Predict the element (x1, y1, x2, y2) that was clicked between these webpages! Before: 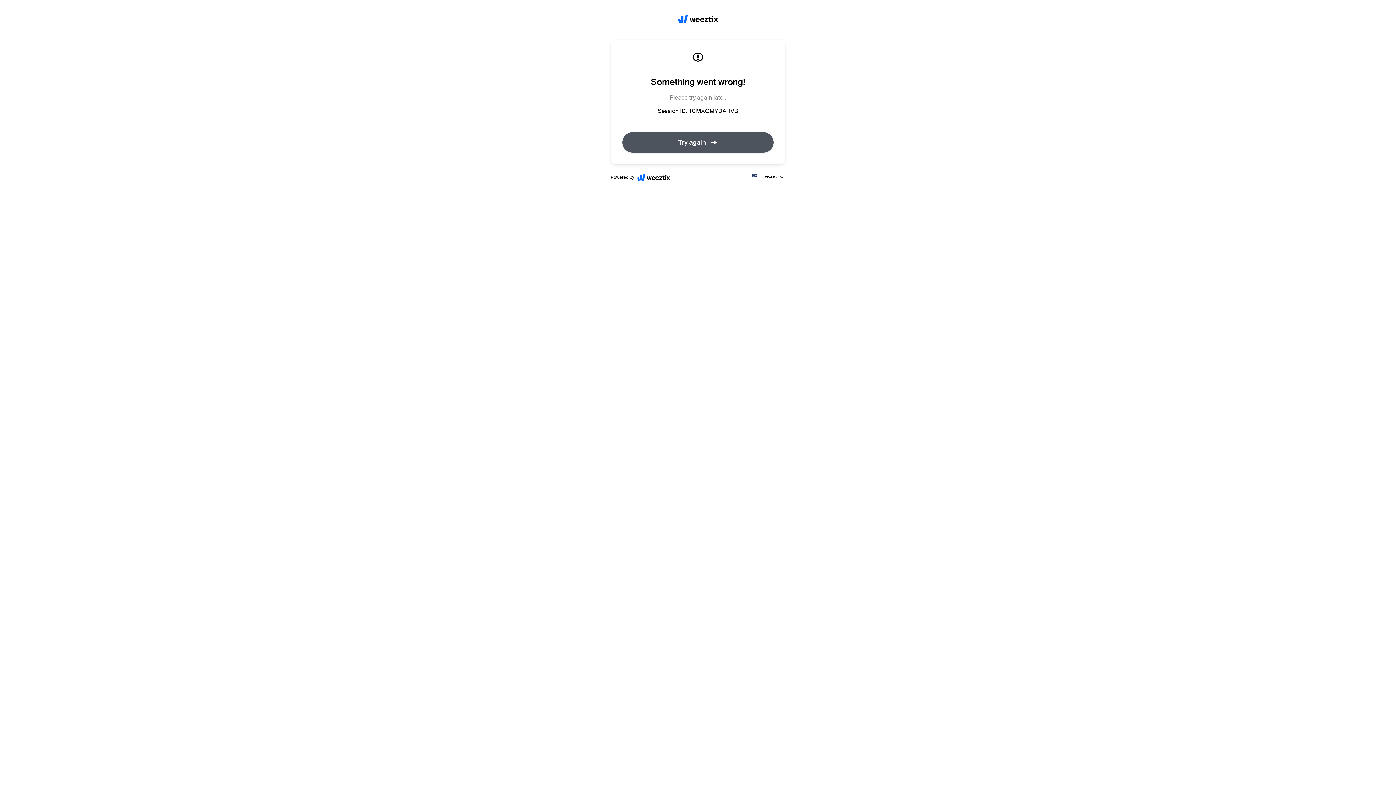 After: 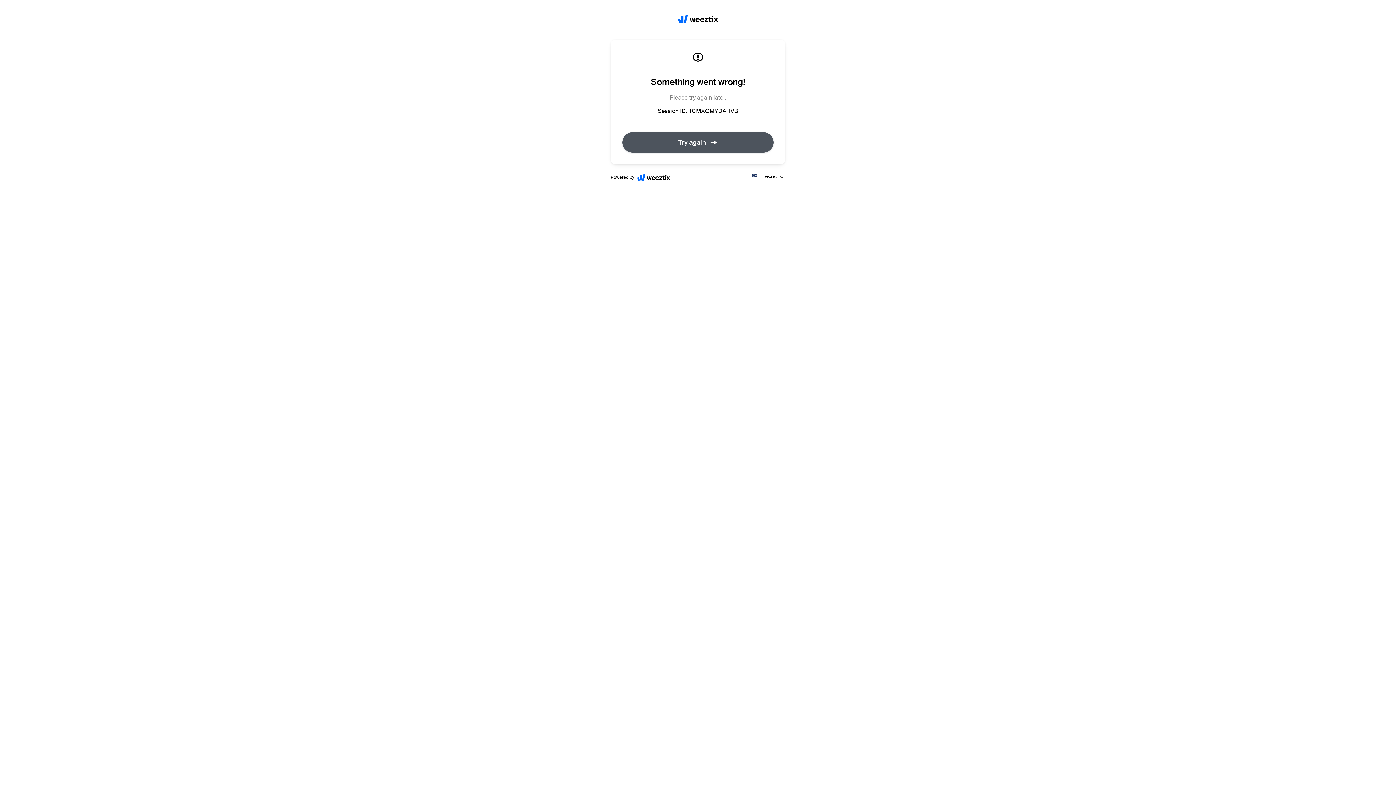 Action: bbox: (610, 173, 670, 180) label: Powered by